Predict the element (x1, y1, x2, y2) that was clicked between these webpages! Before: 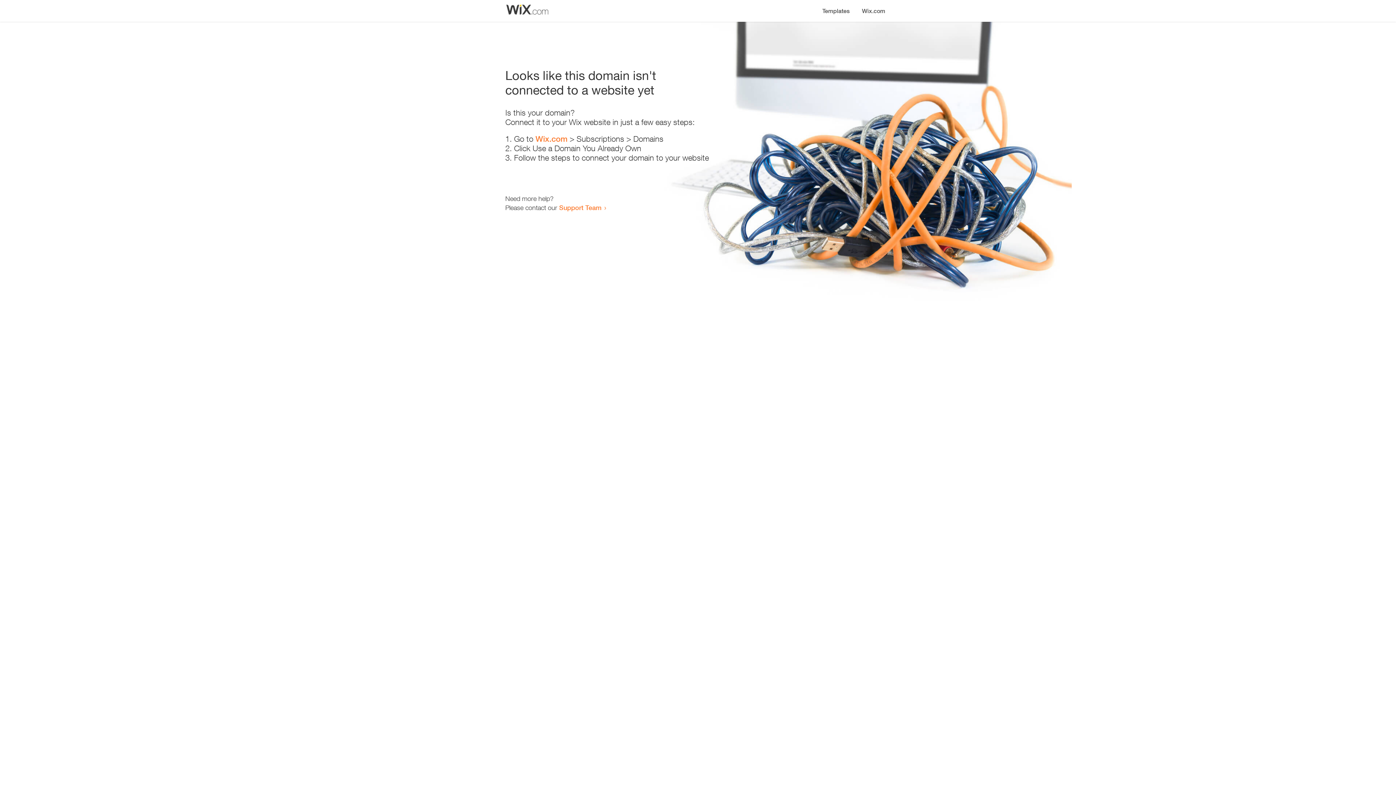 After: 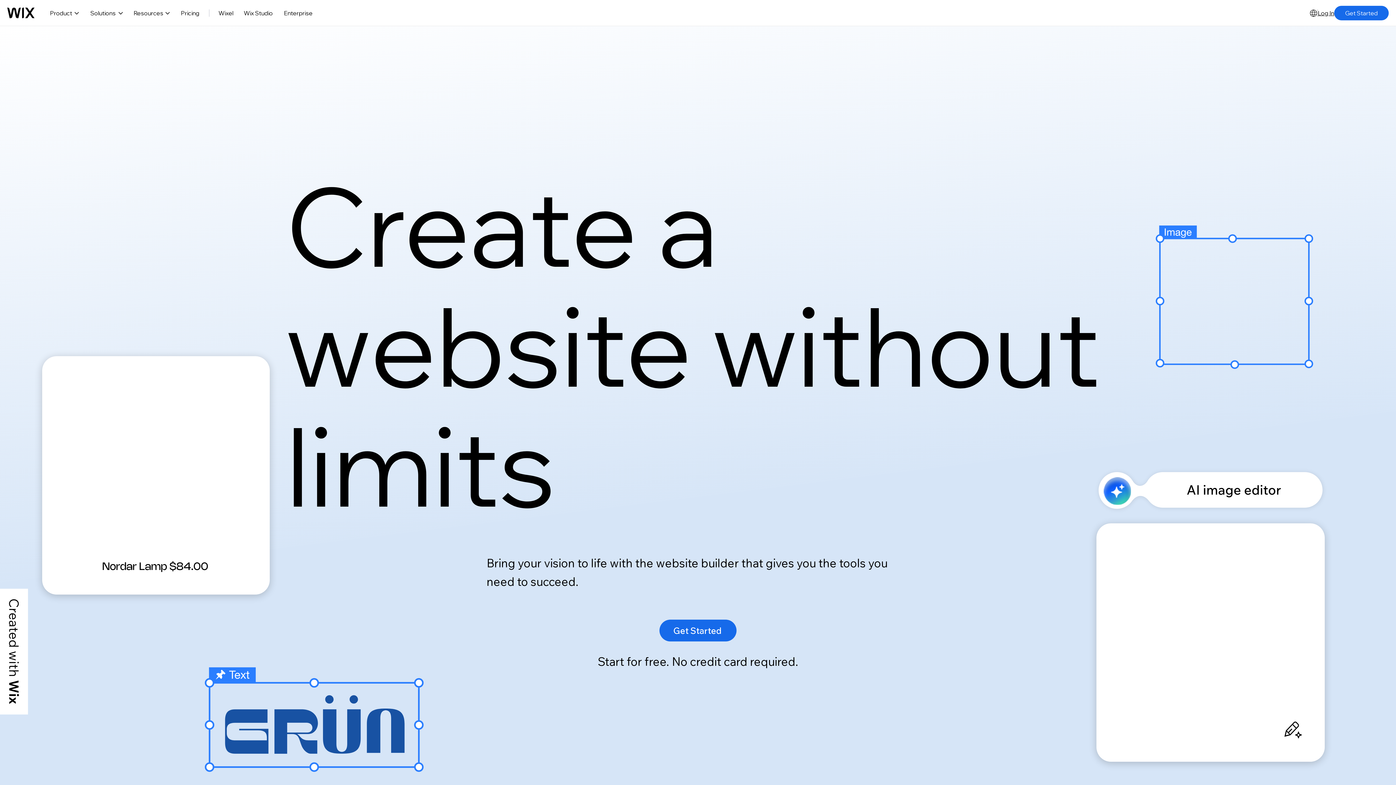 Action: bbox: (535, 134, 567, 143) label: Wix.com